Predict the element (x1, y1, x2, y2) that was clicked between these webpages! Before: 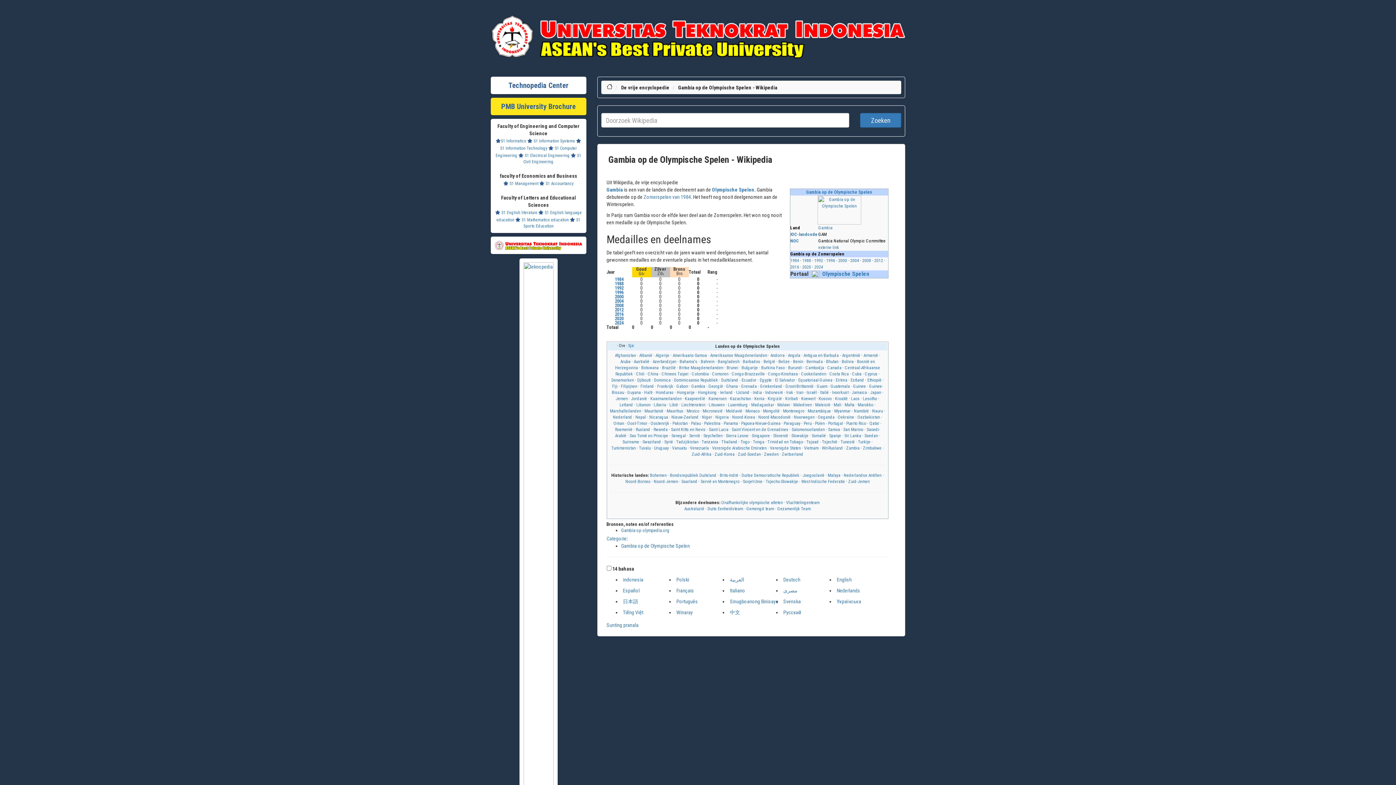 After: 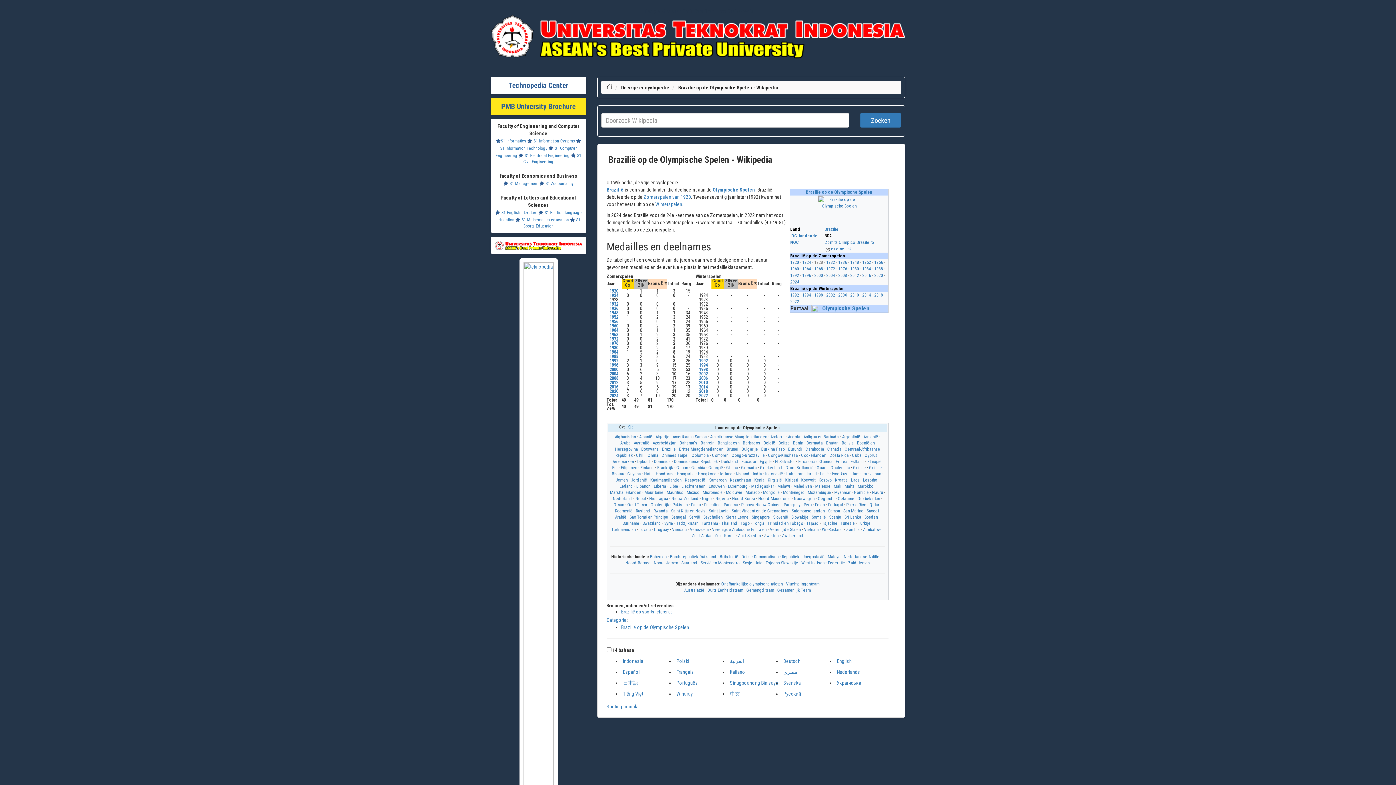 Action: label: Brazilië bbox: (662, 365, 675, 370)